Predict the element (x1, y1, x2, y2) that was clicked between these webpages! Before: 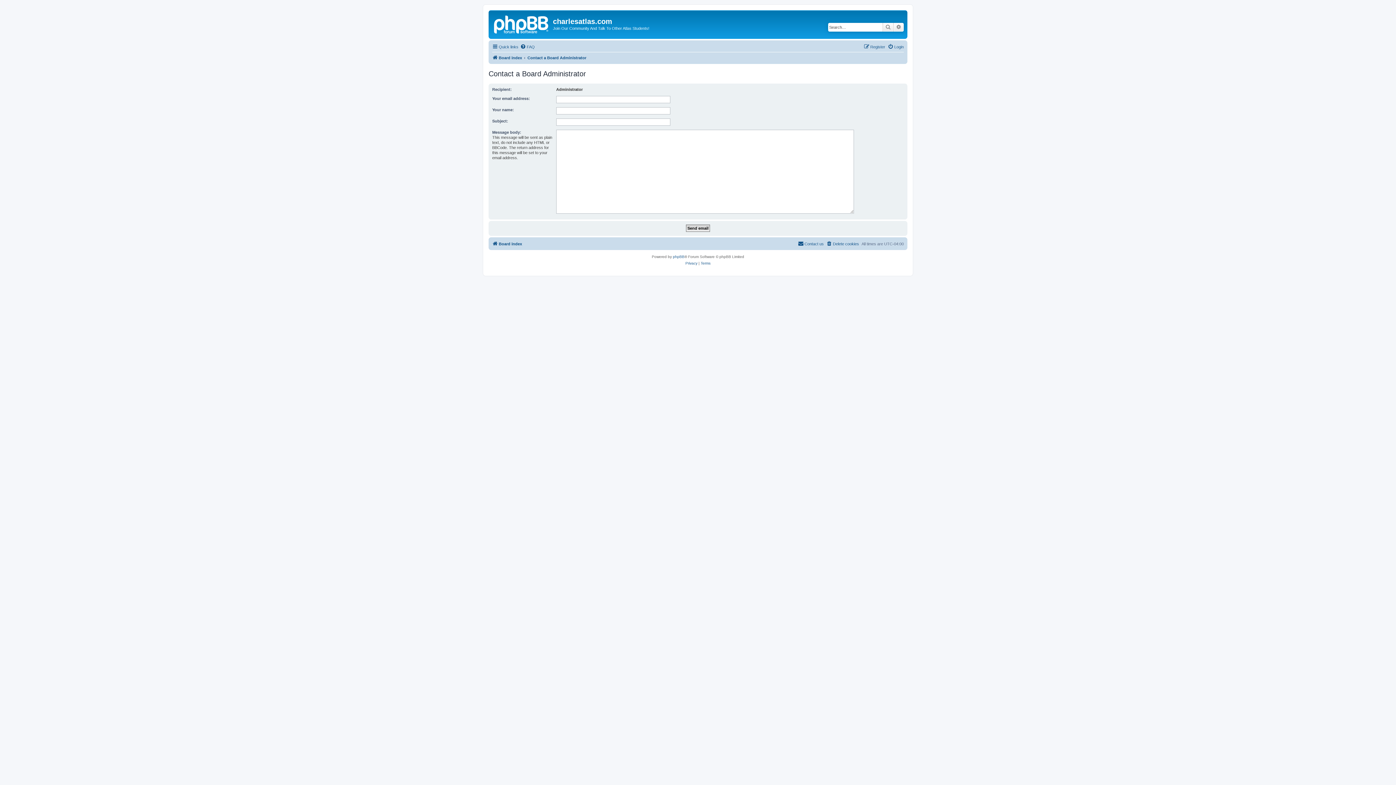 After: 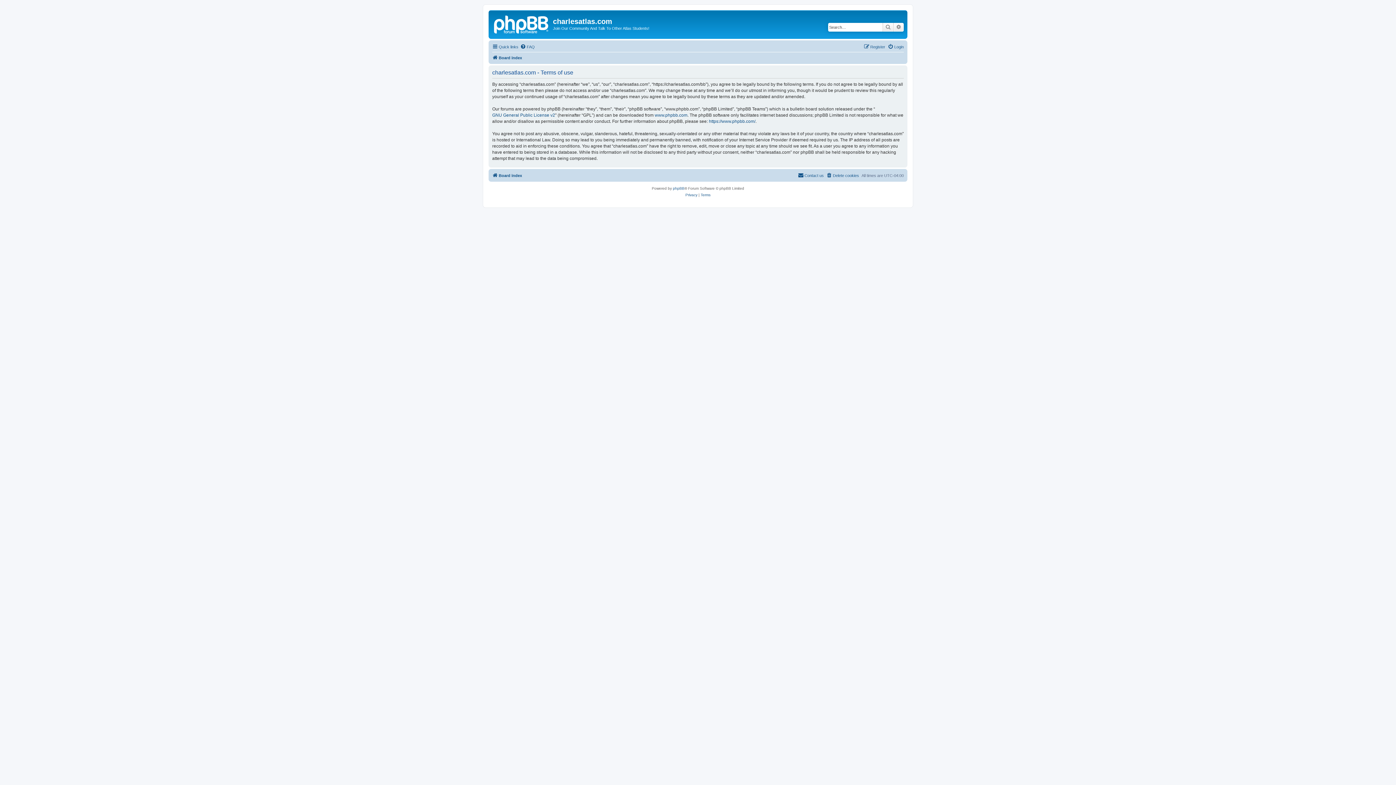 Action: label: Terms bbox: (700, 260, 710, 266)